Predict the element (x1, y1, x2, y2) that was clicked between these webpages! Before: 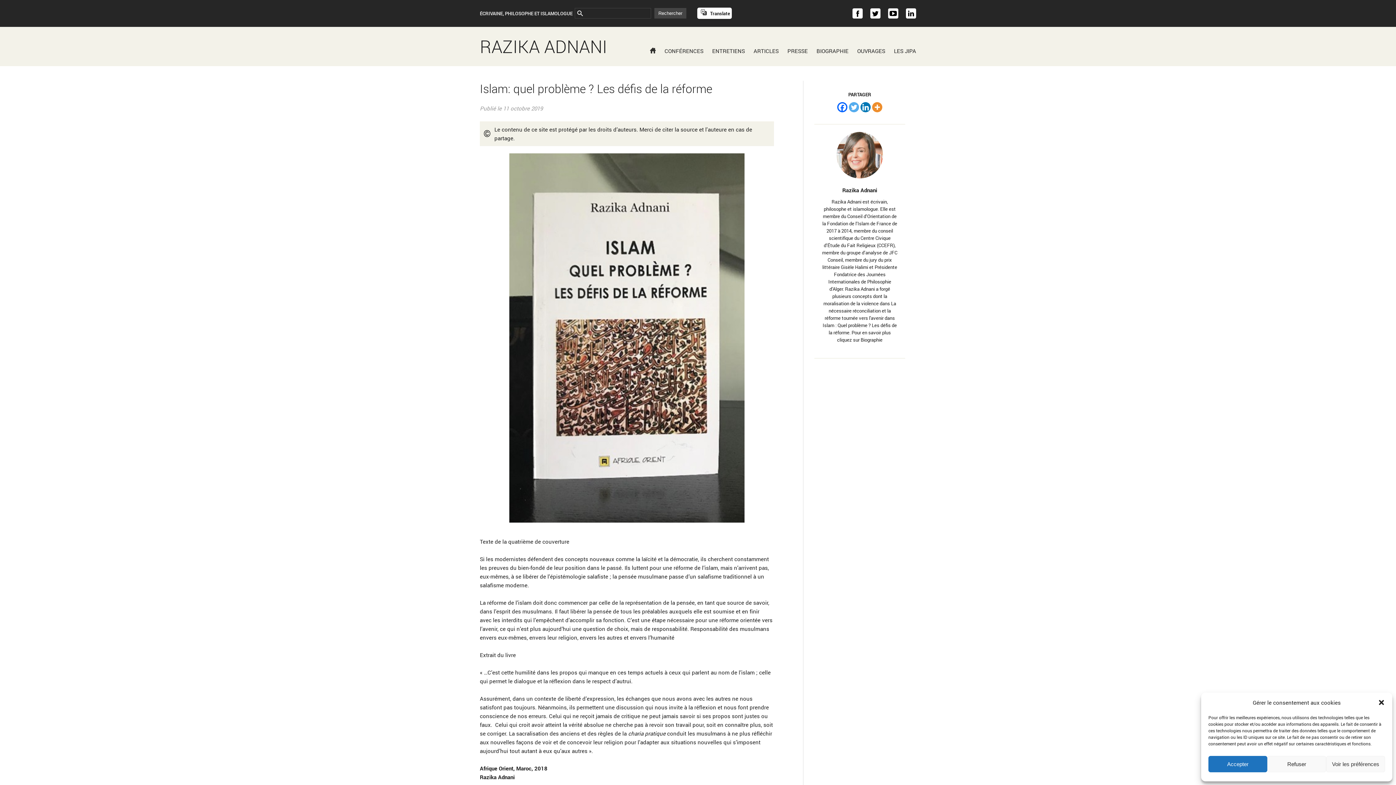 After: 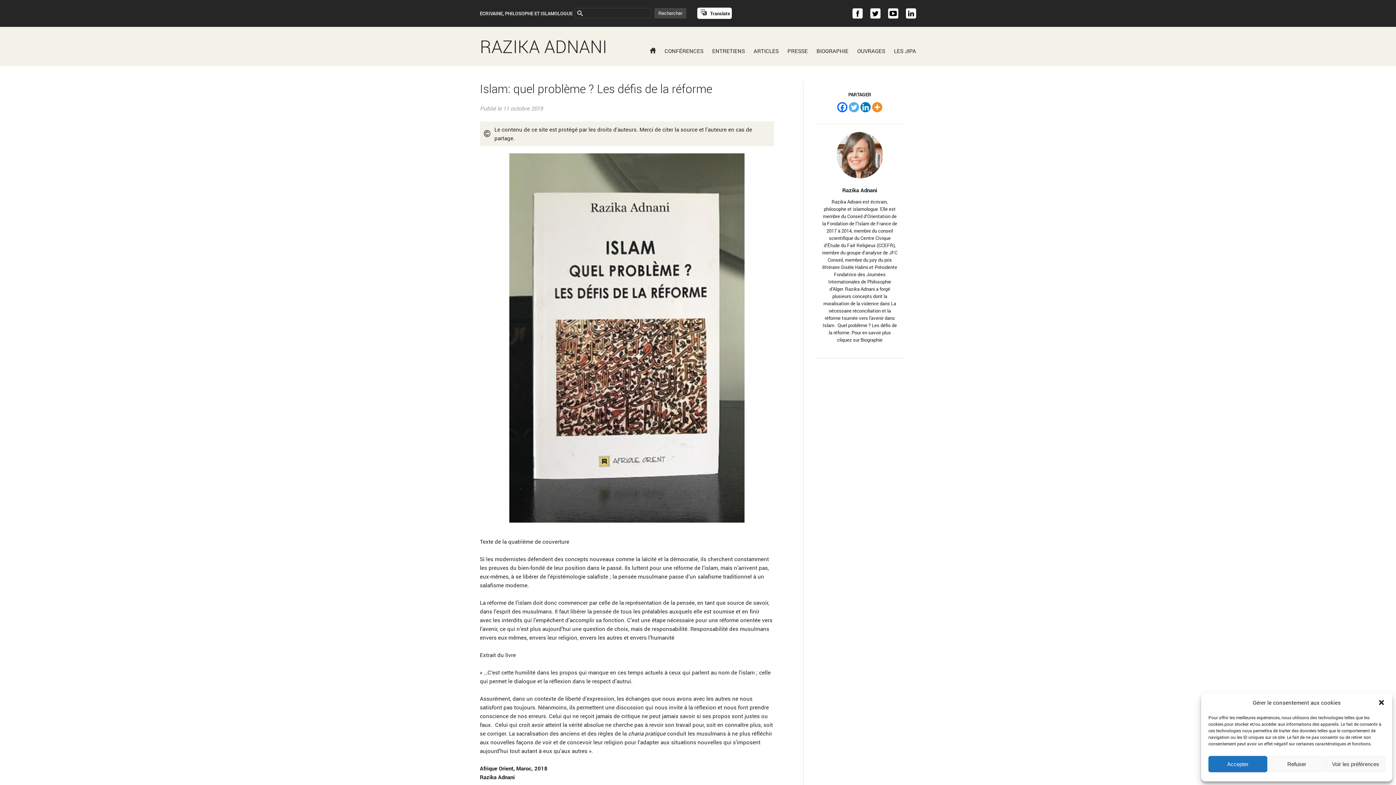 Action: label:   bbox: (864, 8, 880, 18)